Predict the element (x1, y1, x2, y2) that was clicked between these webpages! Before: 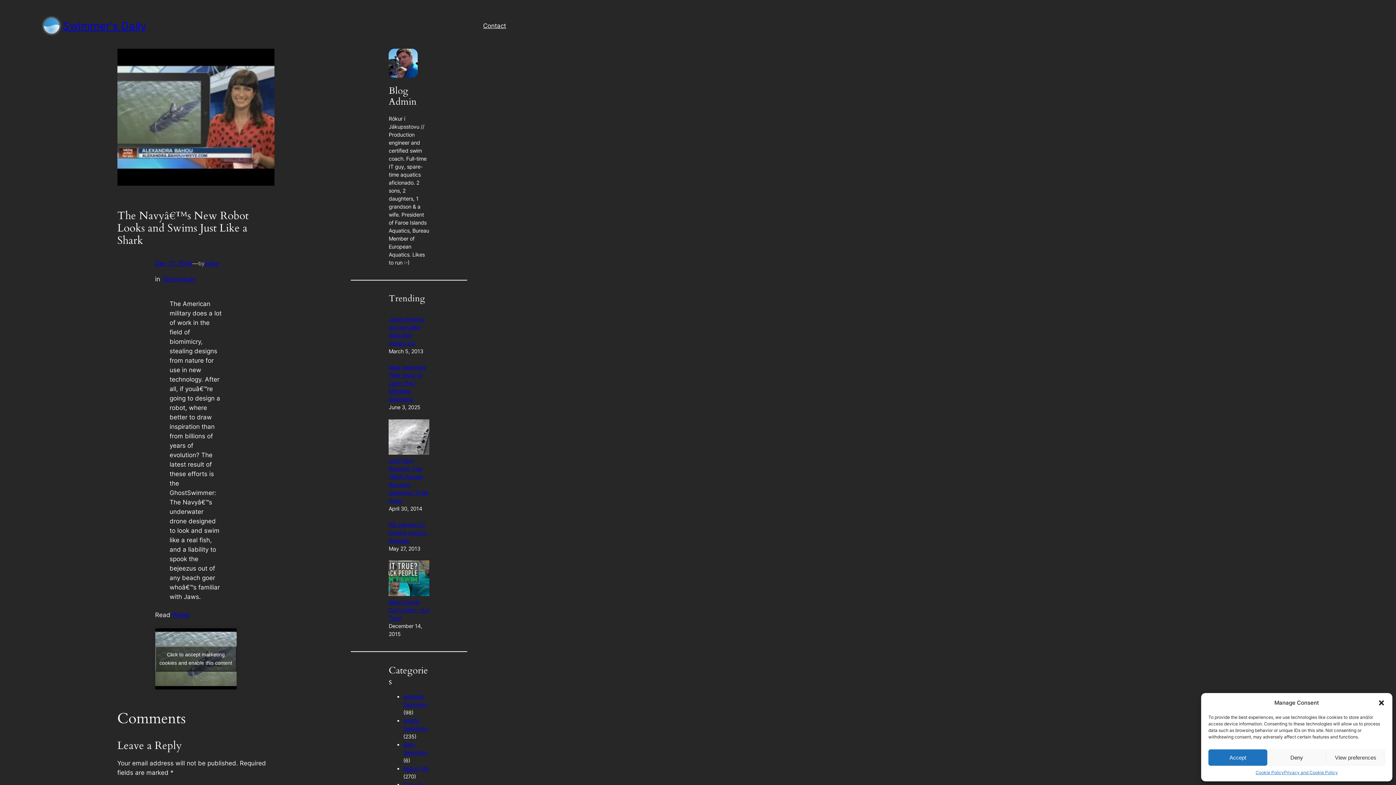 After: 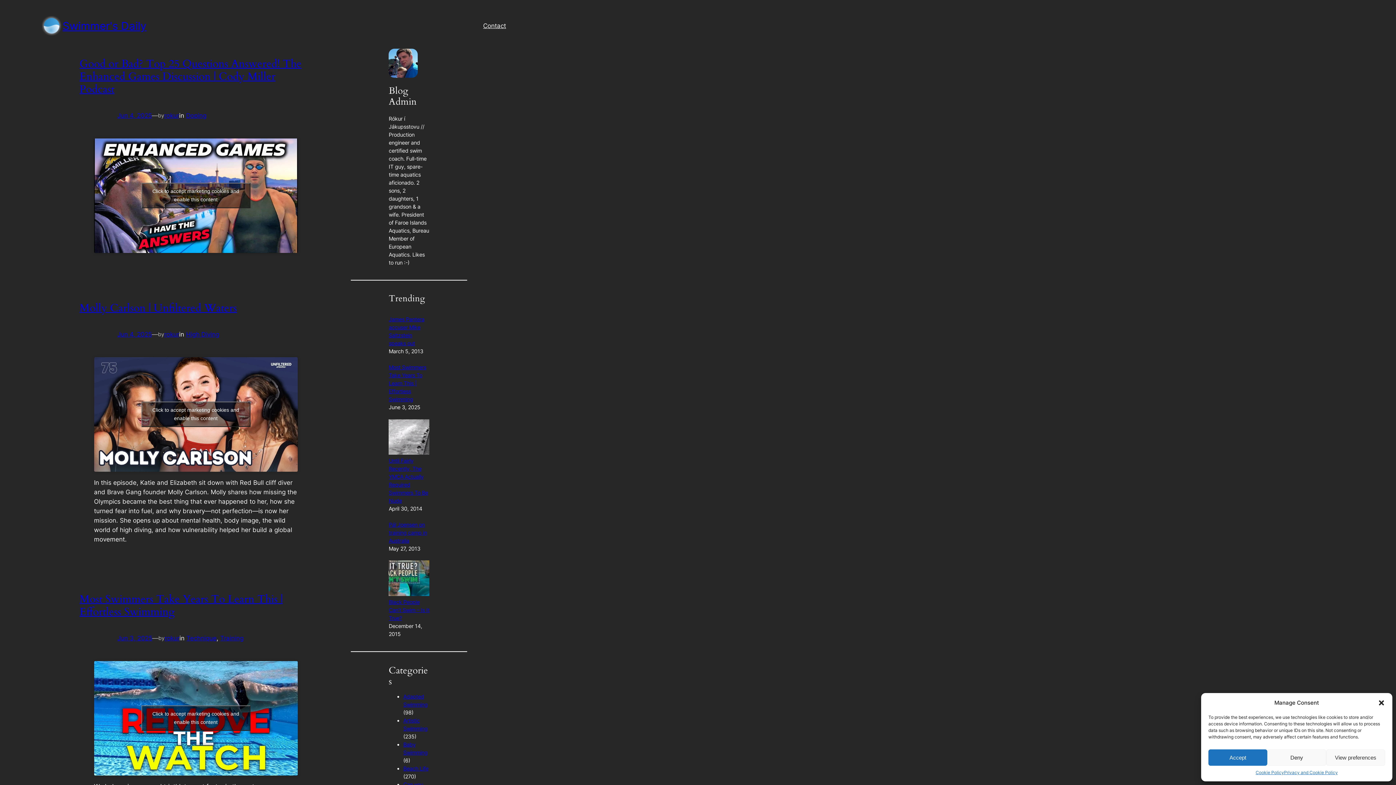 Action: bbox: (40, 14, 62, 36)